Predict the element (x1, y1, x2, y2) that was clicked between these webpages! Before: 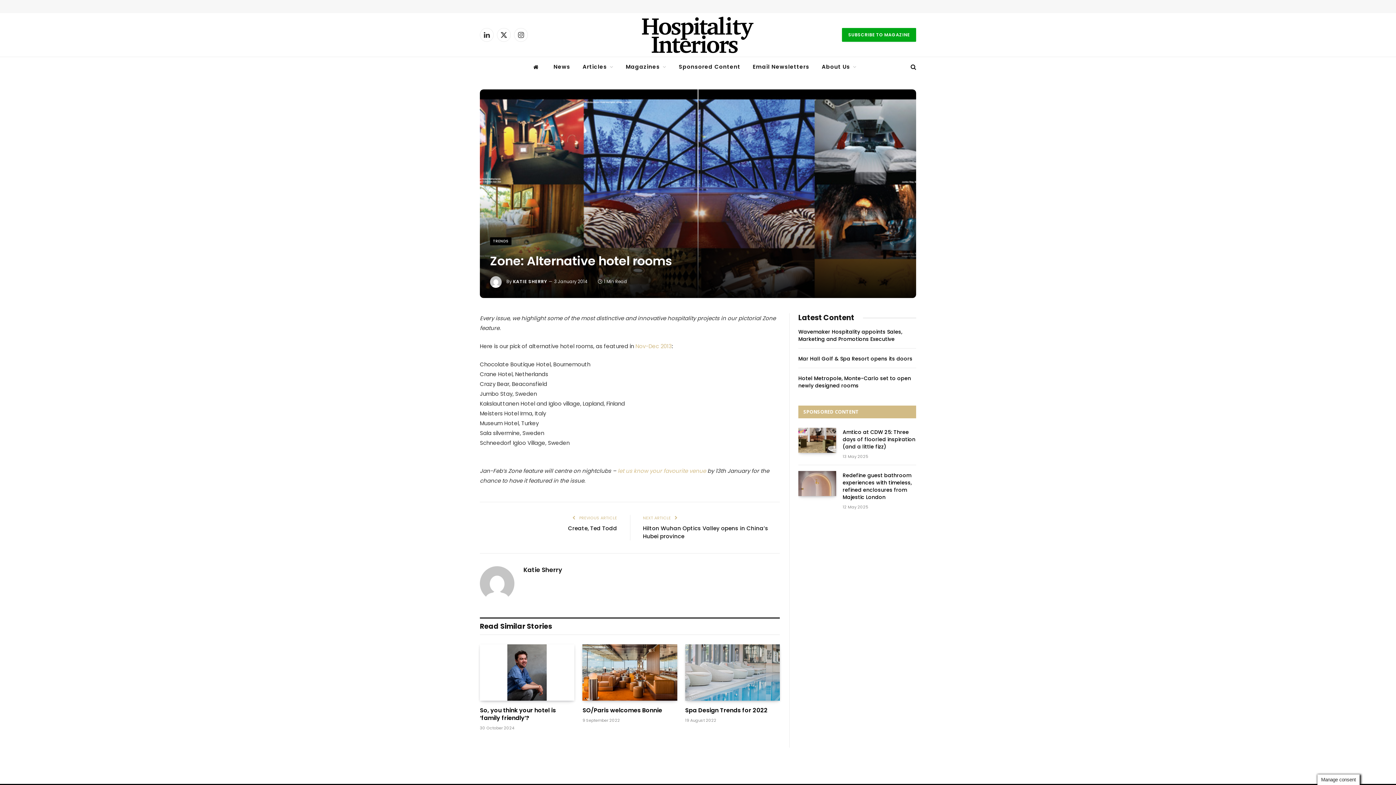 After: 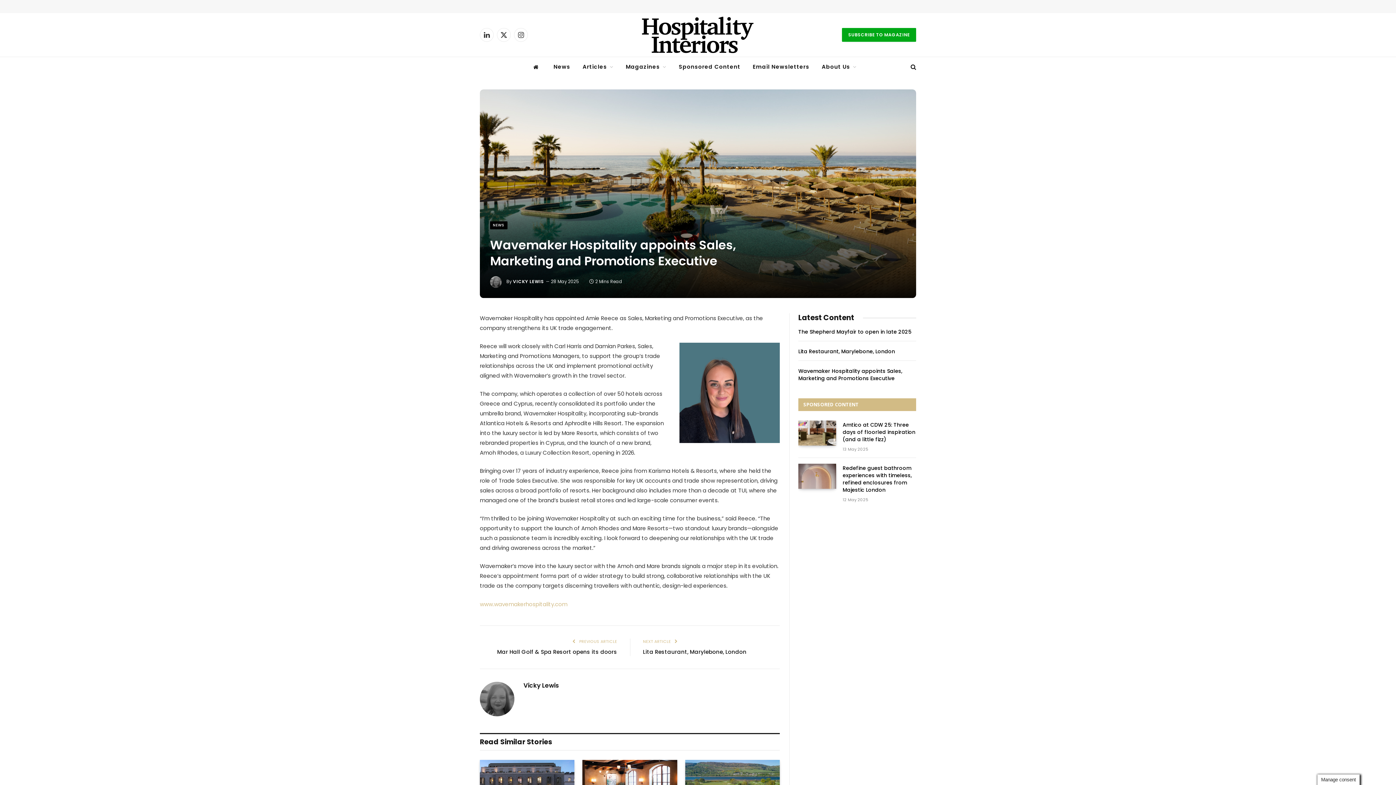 Action: label: Wavemaker Hospitality appoints Sales, Marketing and Promotions Executive bbox: (798, 328, 916, 342)